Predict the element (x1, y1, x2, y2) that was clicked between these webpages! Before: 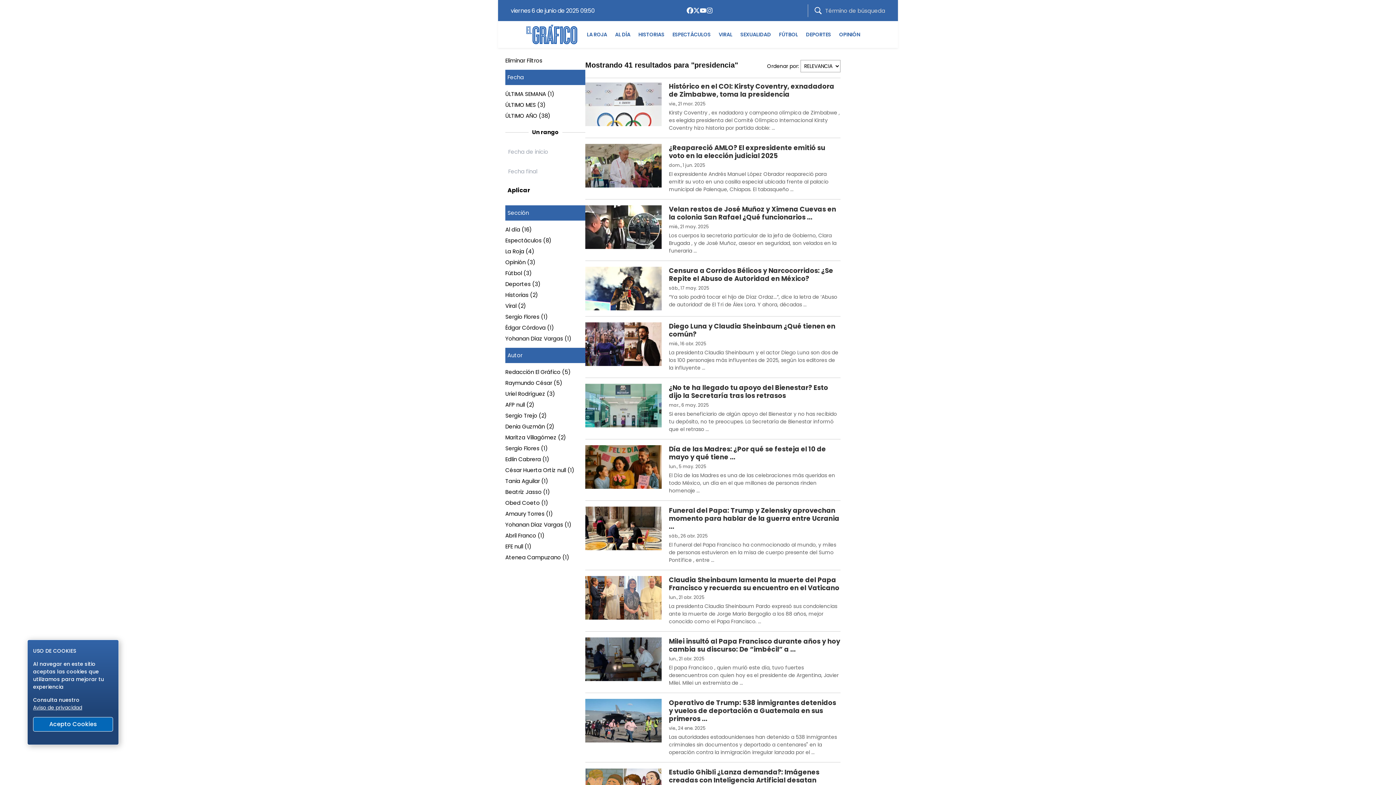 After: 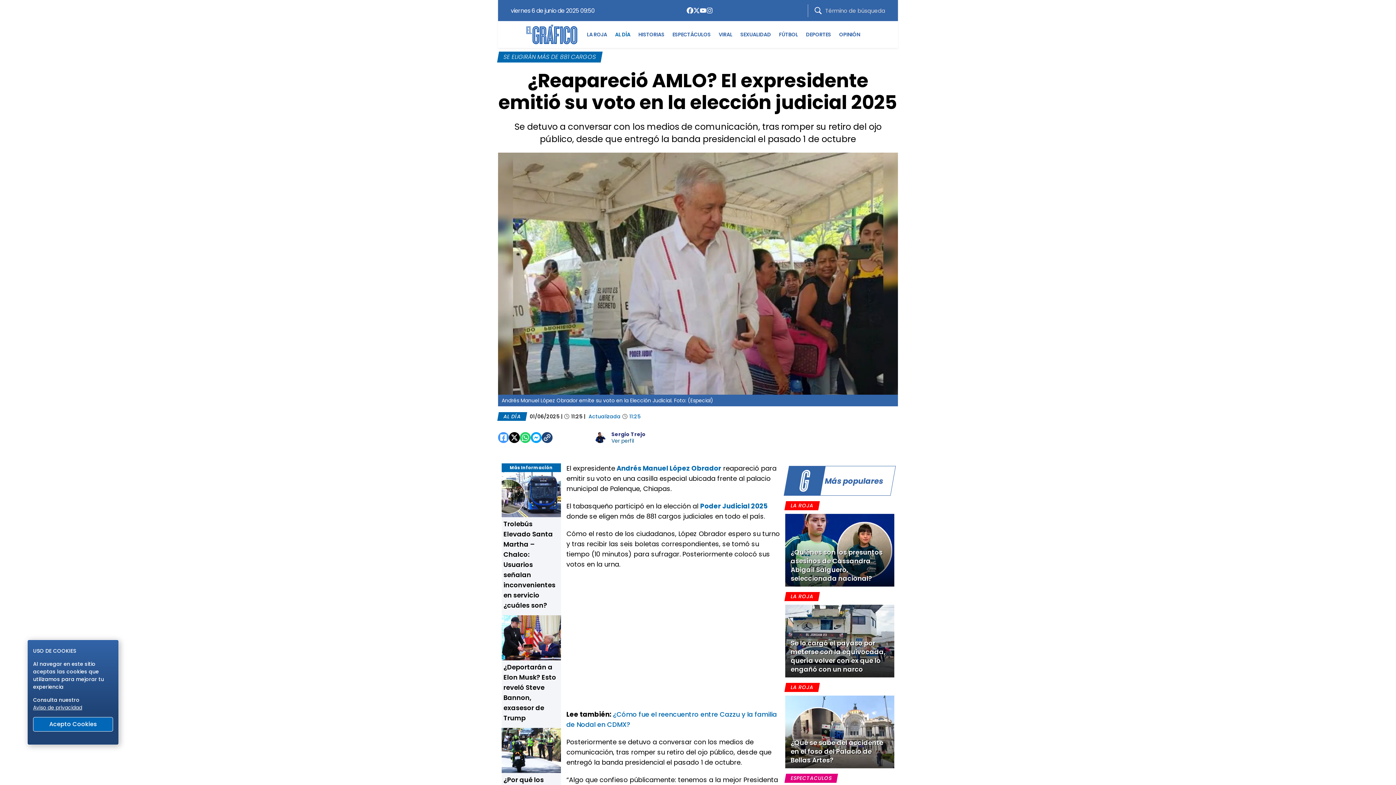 Action: label: ¿Reapareció AMLO? El expresidente emitió su voto en la elección judicial 2025
dom., 1 jun. 2025
El expresidente Andrés Manuel López Obrador reapareció para emitir su voto en una casilla especial ubicada frente al palacio municipal de Palenque, Chiapas. El tabasqueño ... bbox: (585, 144, 840, 193)